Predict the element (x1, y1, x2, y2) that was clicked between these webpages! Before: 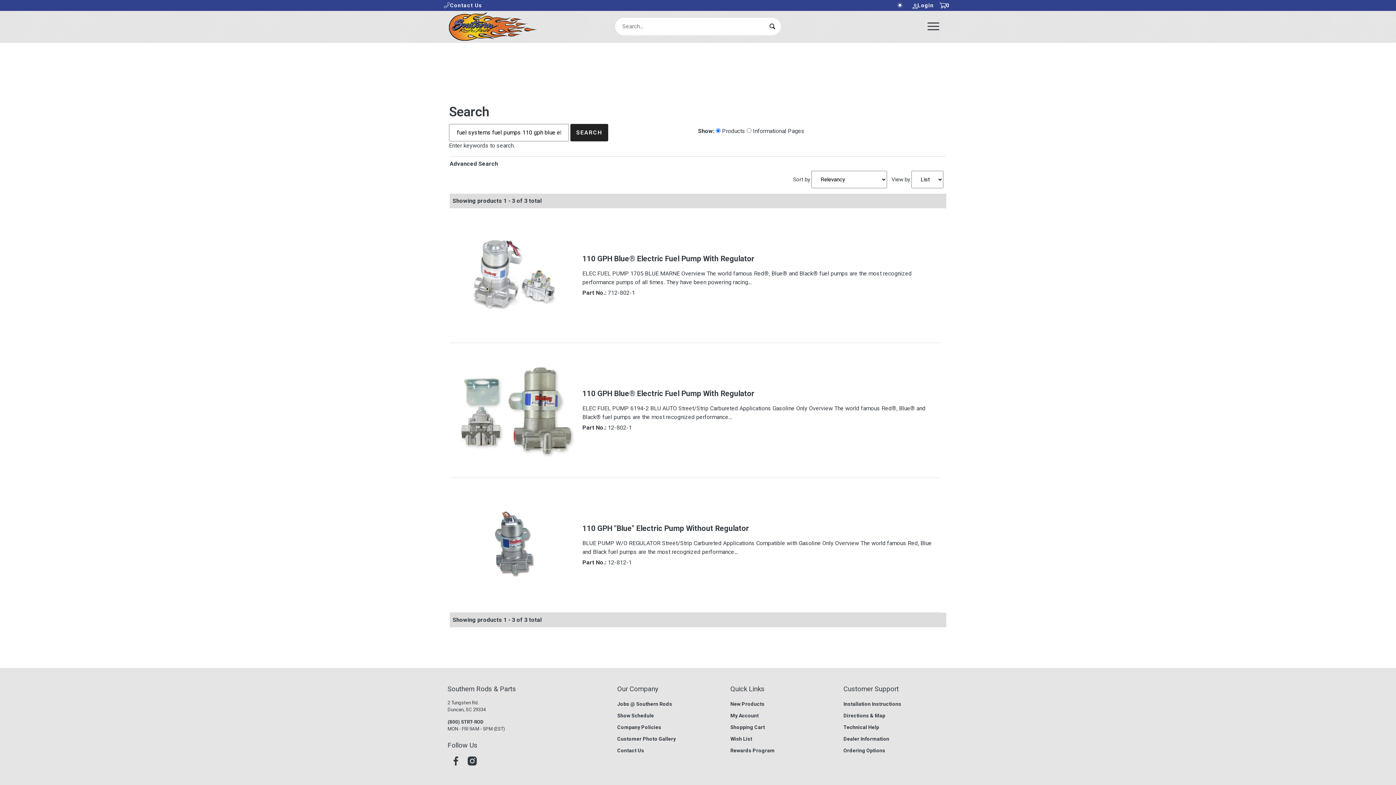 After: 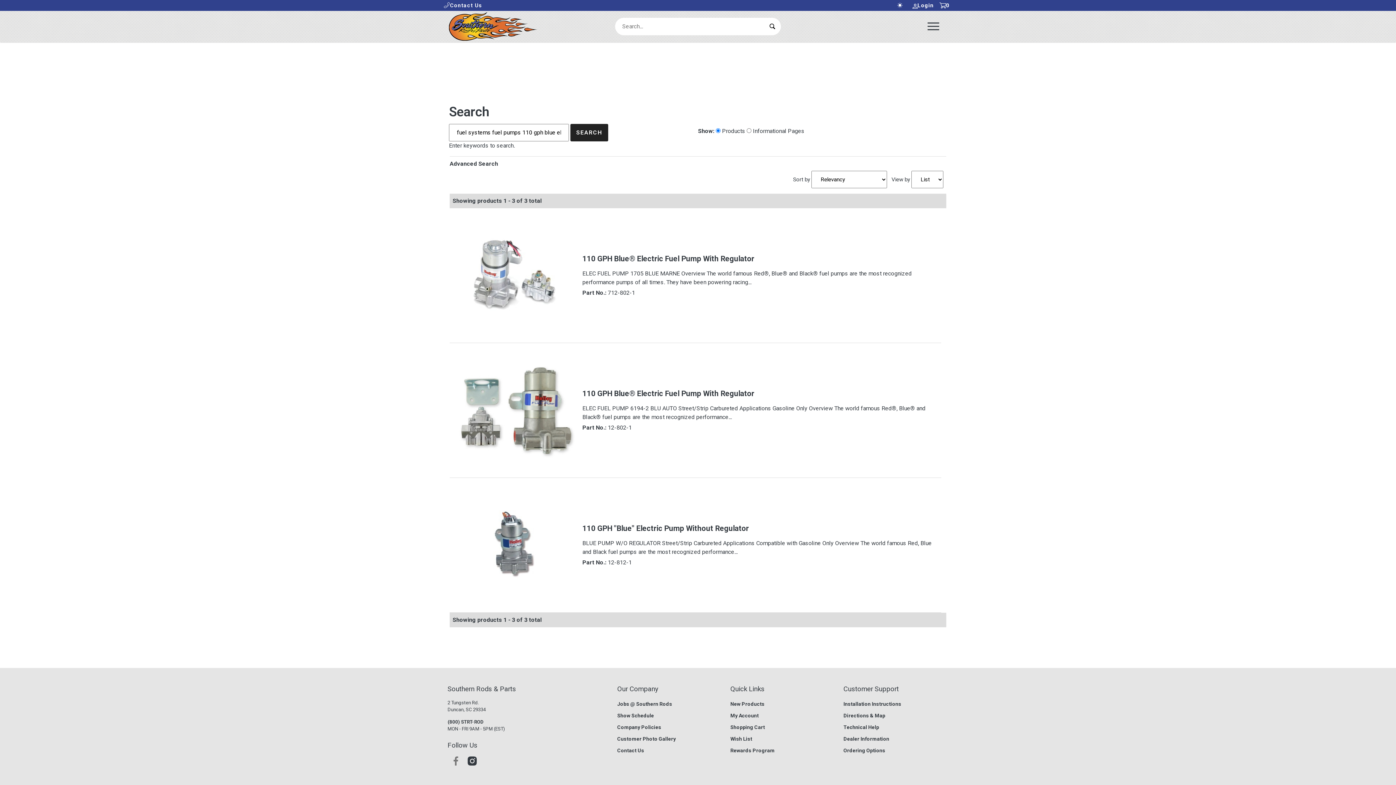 Action: bbox: (447, 755, 464, 766)